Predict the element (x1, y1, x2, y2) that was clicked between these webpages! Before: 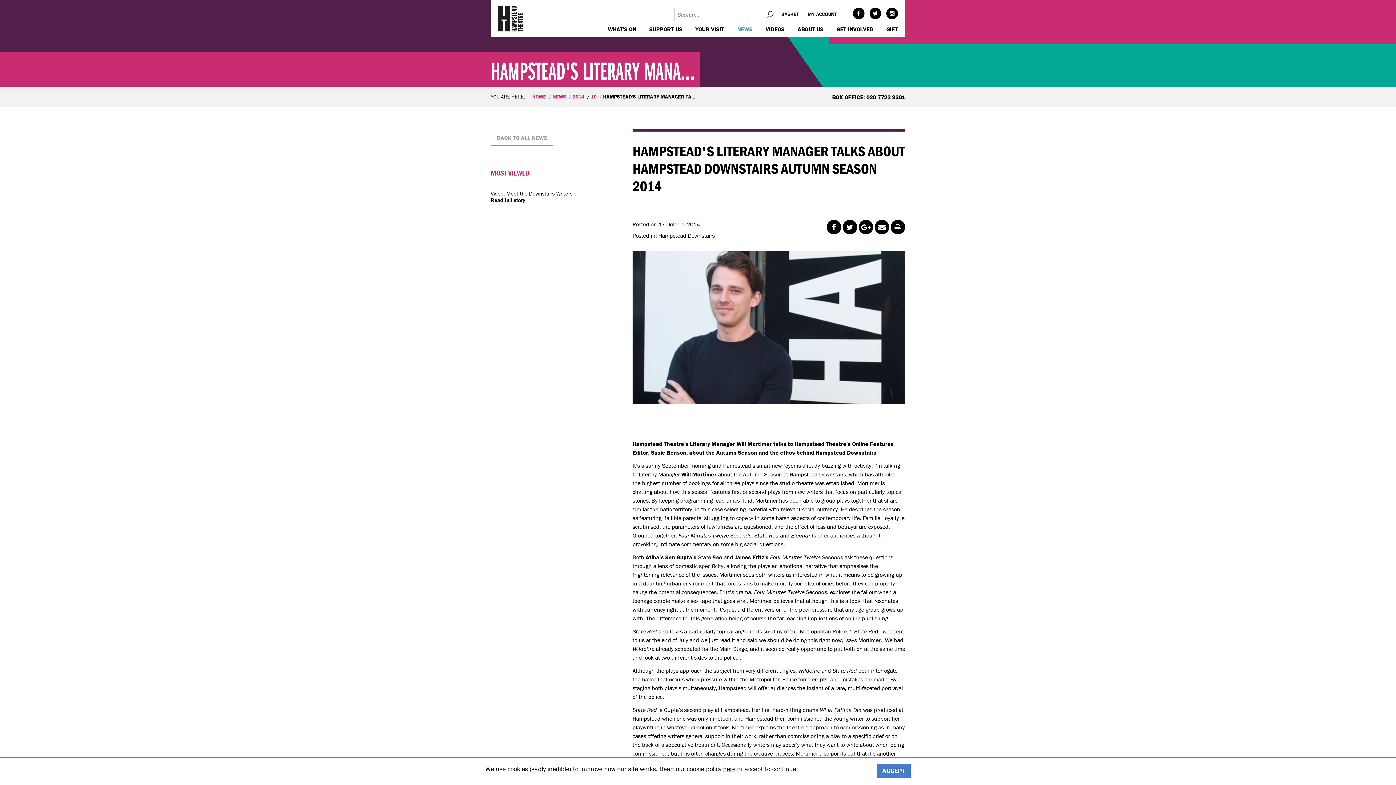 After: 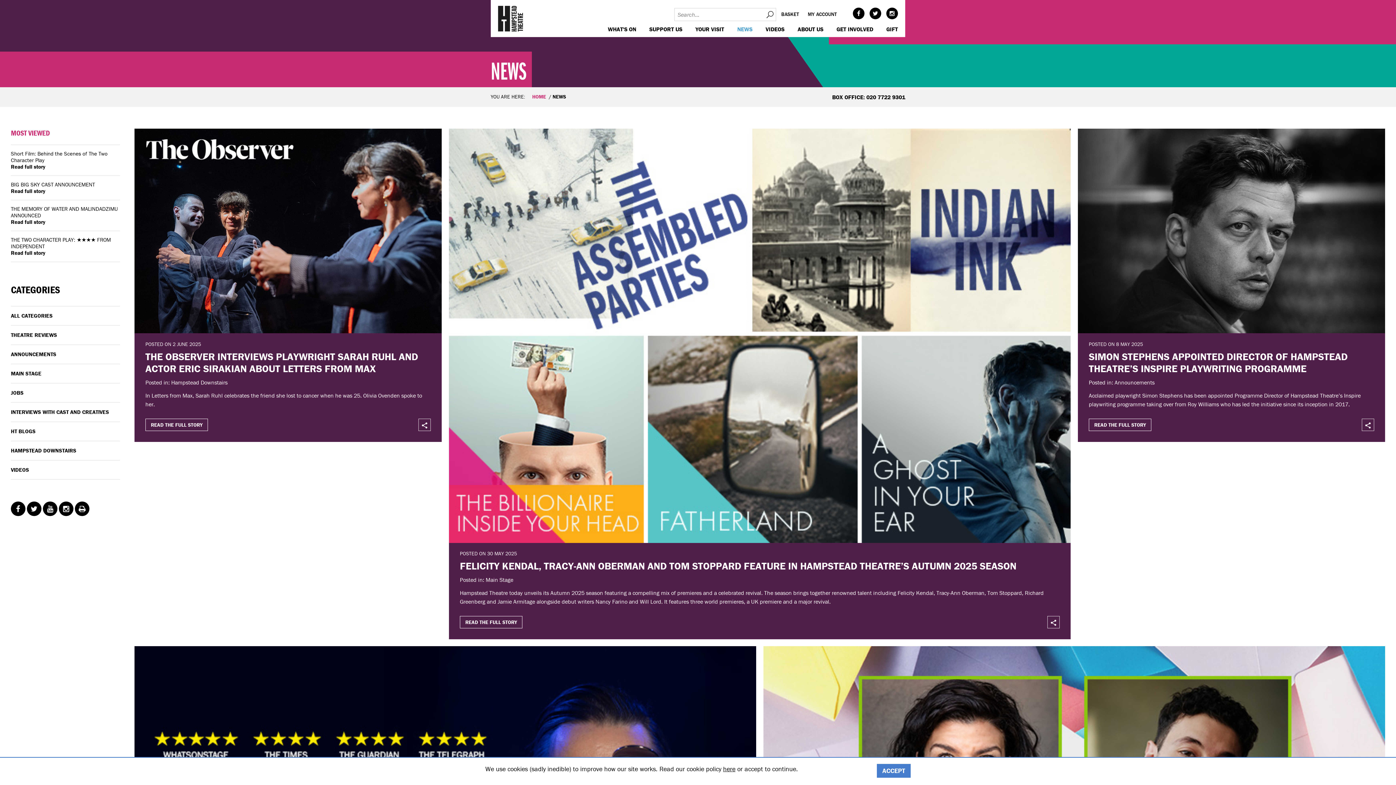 Action: label: NEWS bbox: (737, 24, 752, 33)